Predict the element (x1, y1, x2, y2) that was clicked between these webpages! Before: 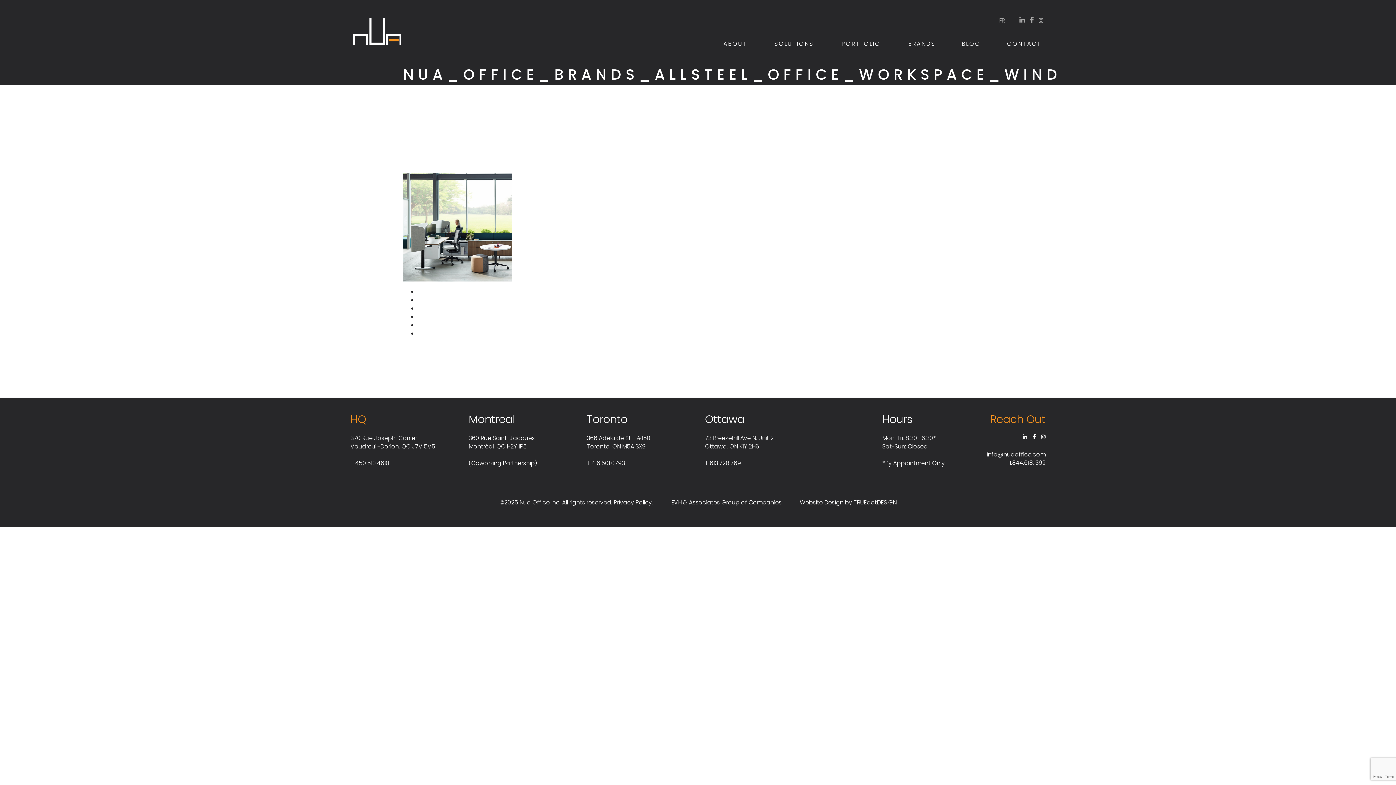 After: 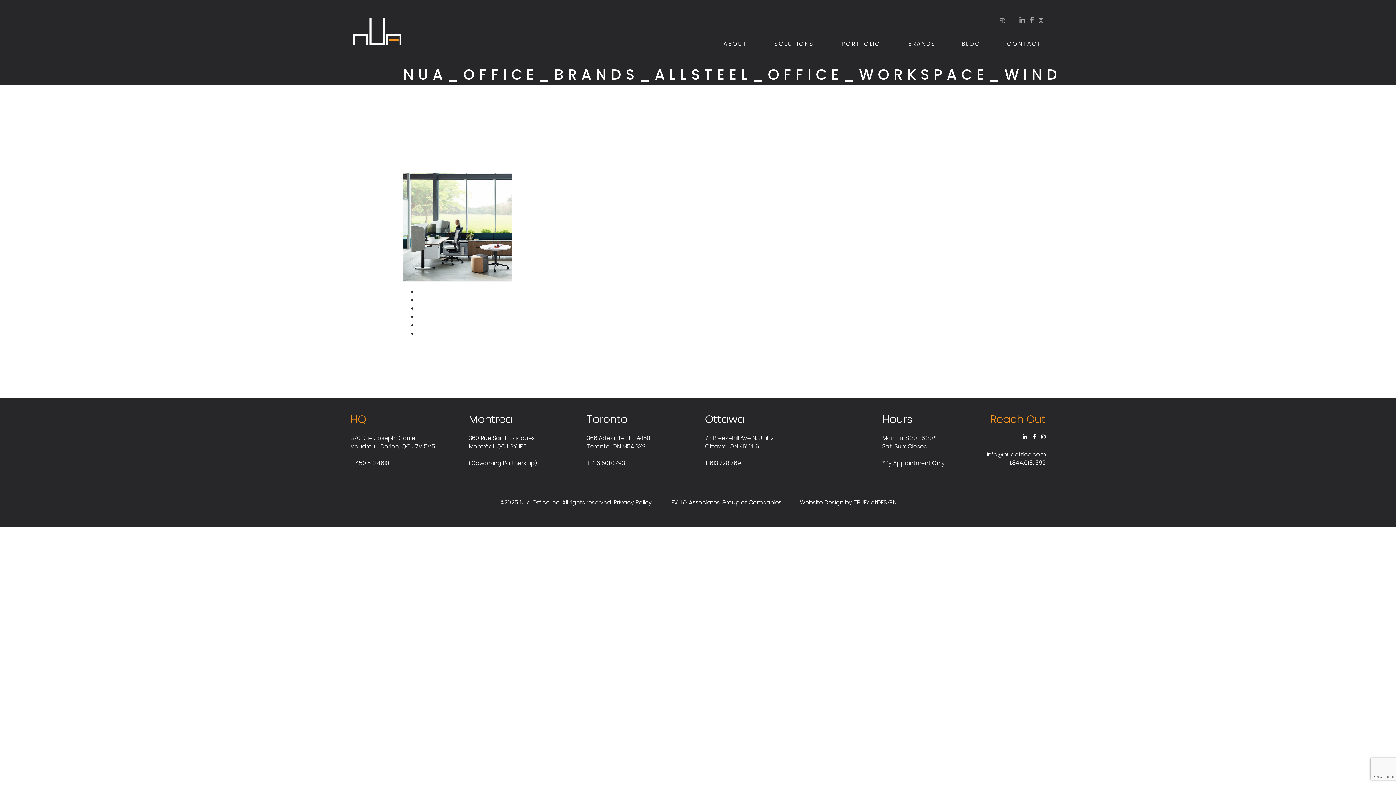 Action: label: 416.601.0793 bbox: (591, 459, 625, 467)